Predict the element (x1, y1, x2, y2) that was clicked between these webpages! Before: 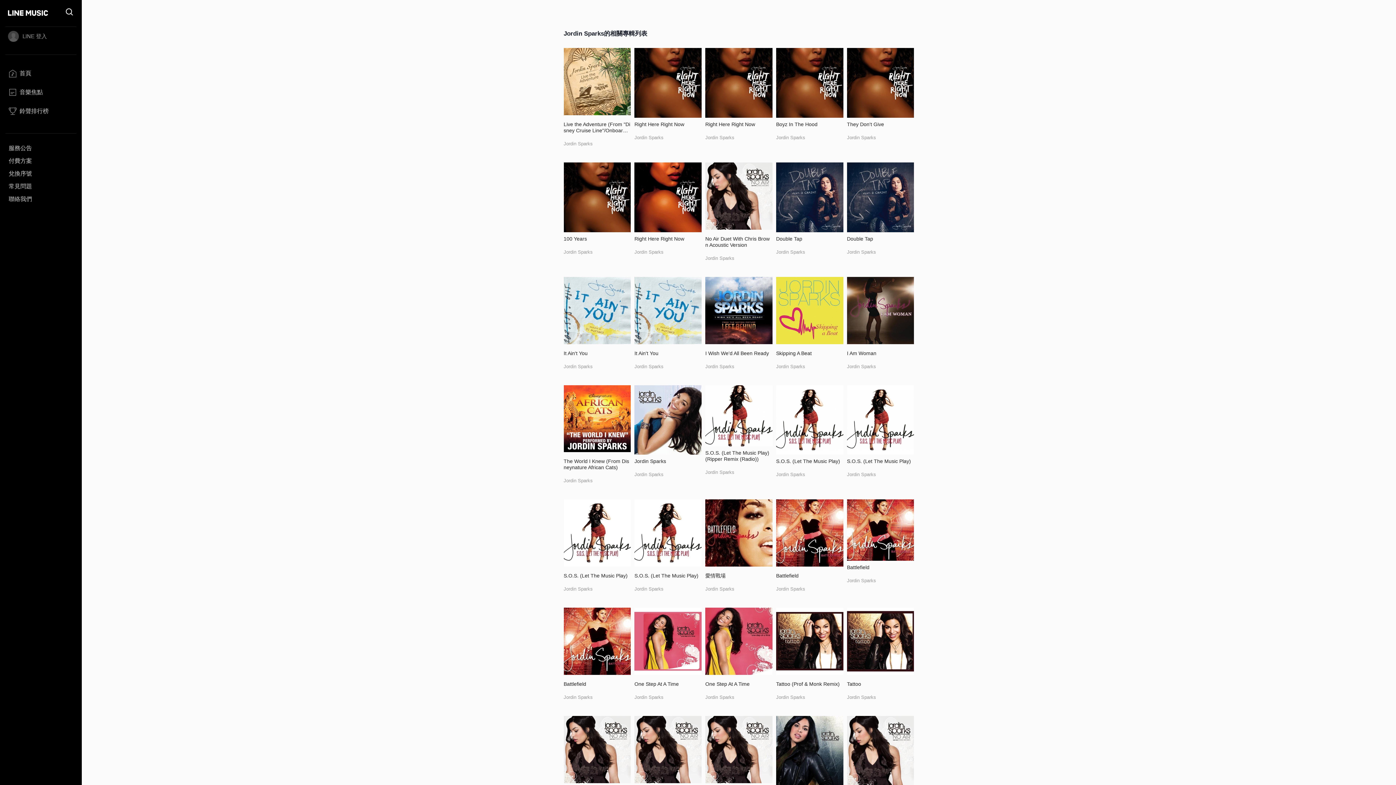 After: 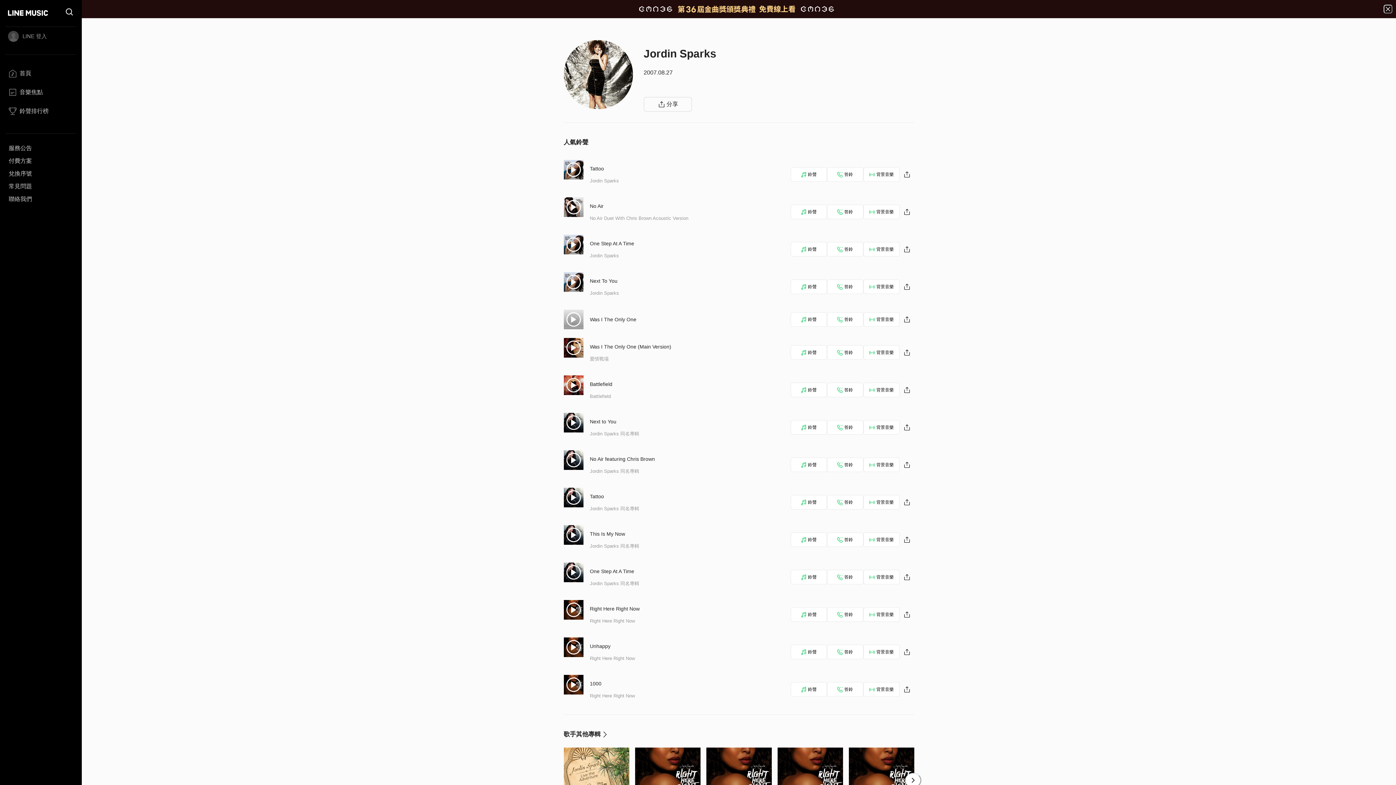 Action: bbox: (776, 586, 805, 592) label: Jordin Sparks